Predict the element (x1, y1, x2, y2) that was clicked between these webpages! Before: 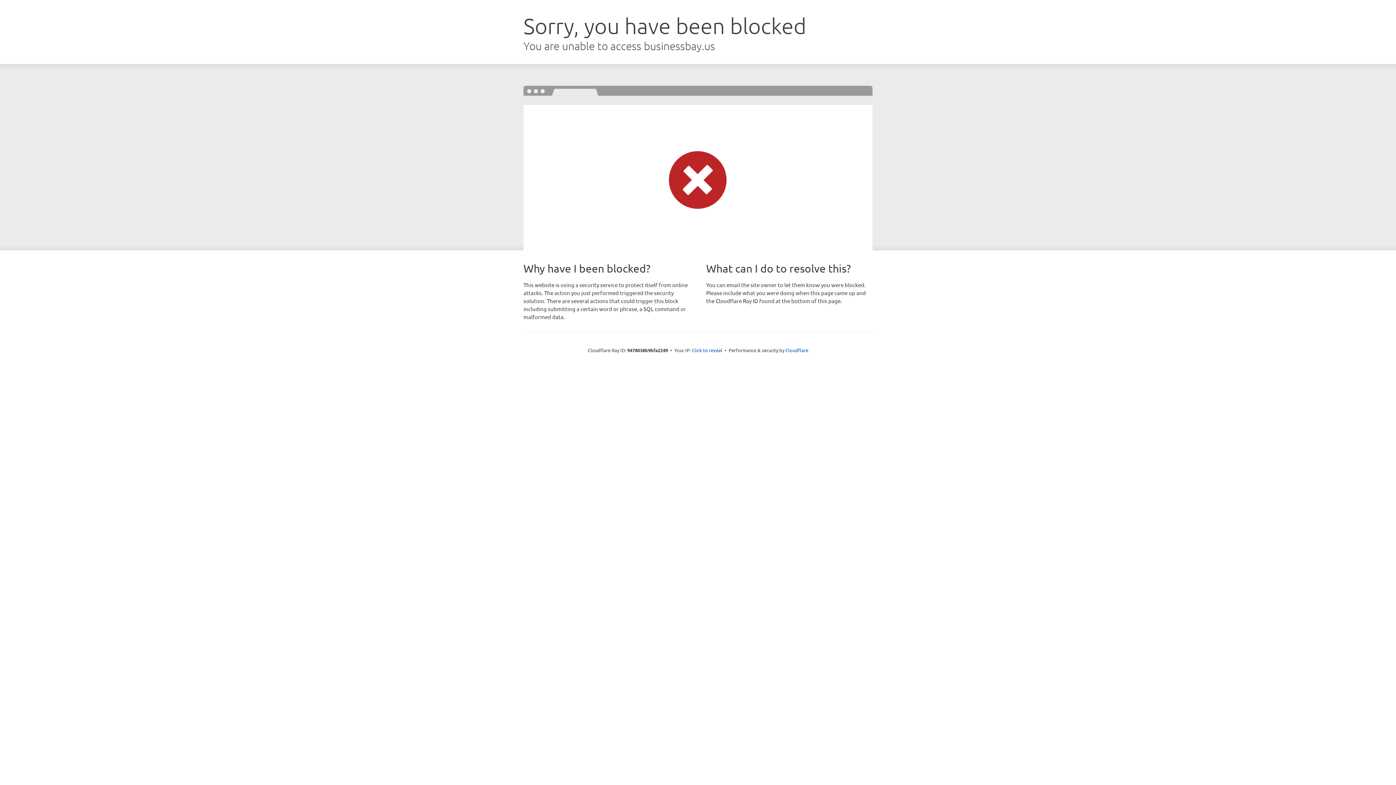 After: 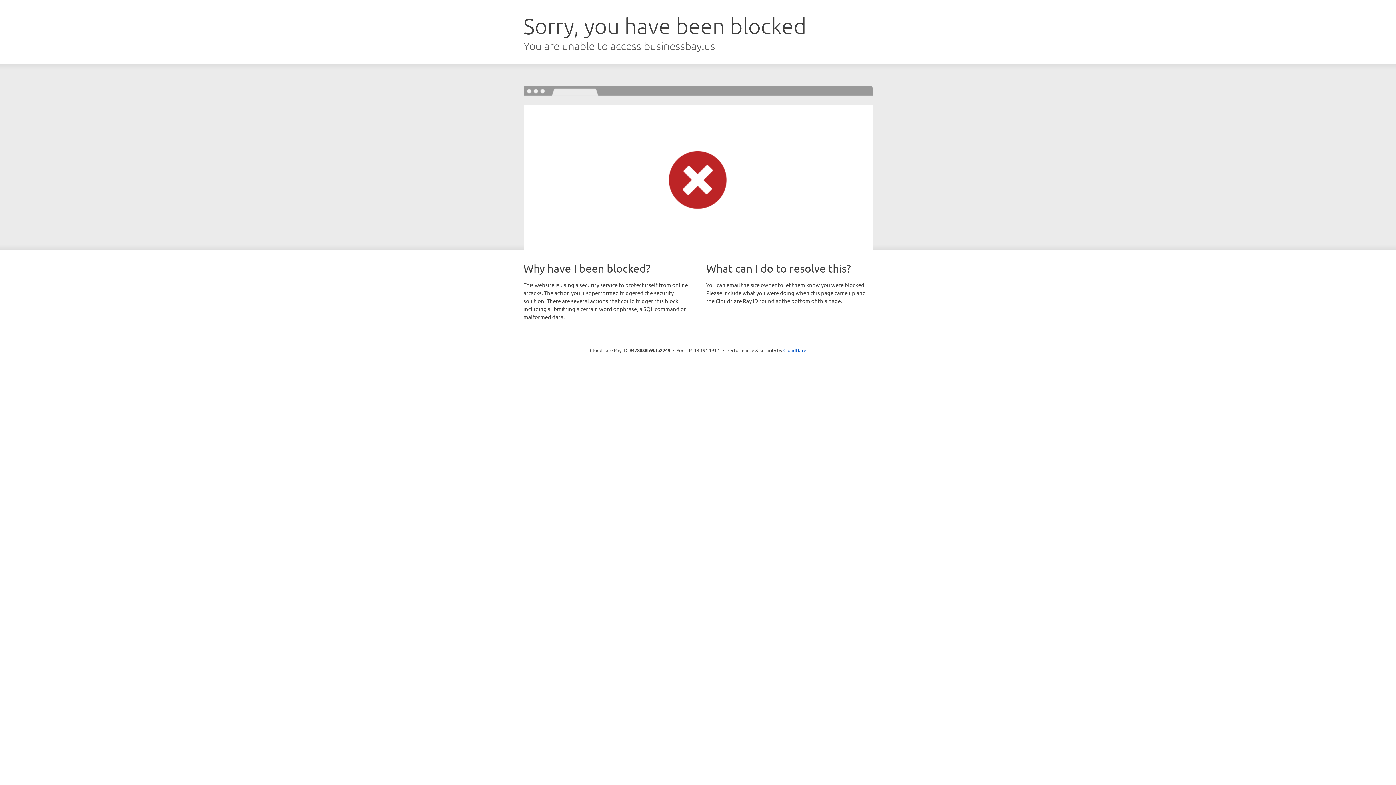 Action: label: Click to reveal bbox: (692, 346, 722, 353)